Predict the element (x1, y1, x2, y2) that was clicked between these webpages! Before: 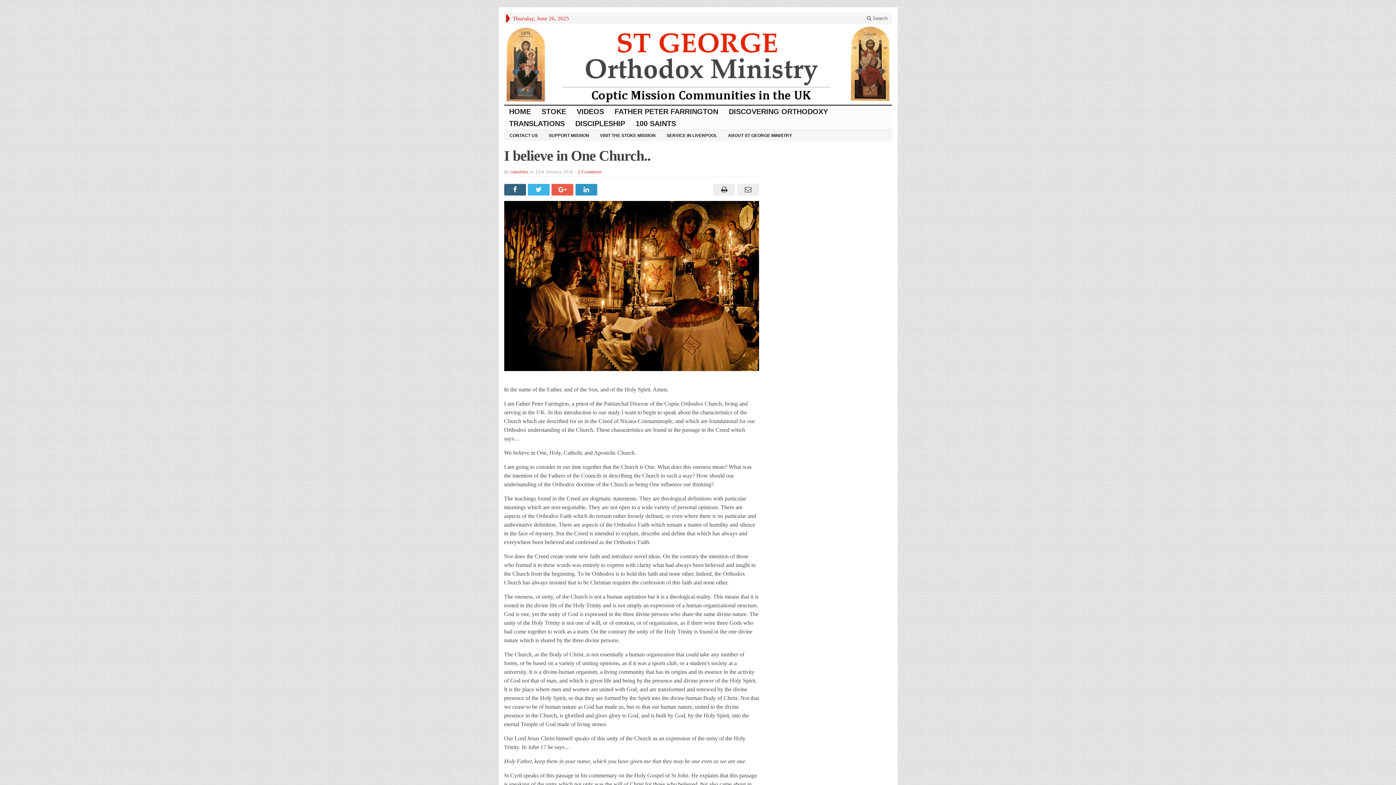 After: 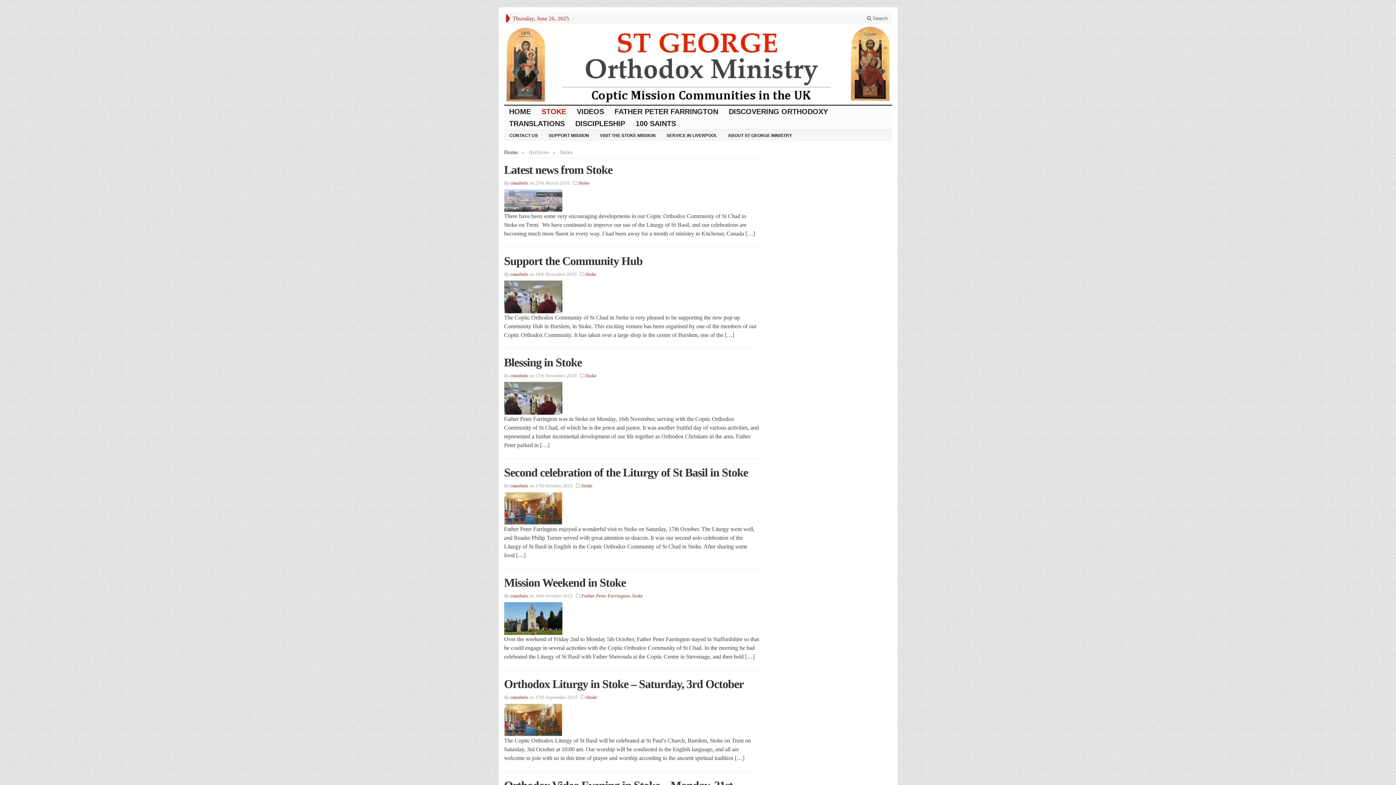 Action: bbox: (536, 105, 571, 117) label: STOKE